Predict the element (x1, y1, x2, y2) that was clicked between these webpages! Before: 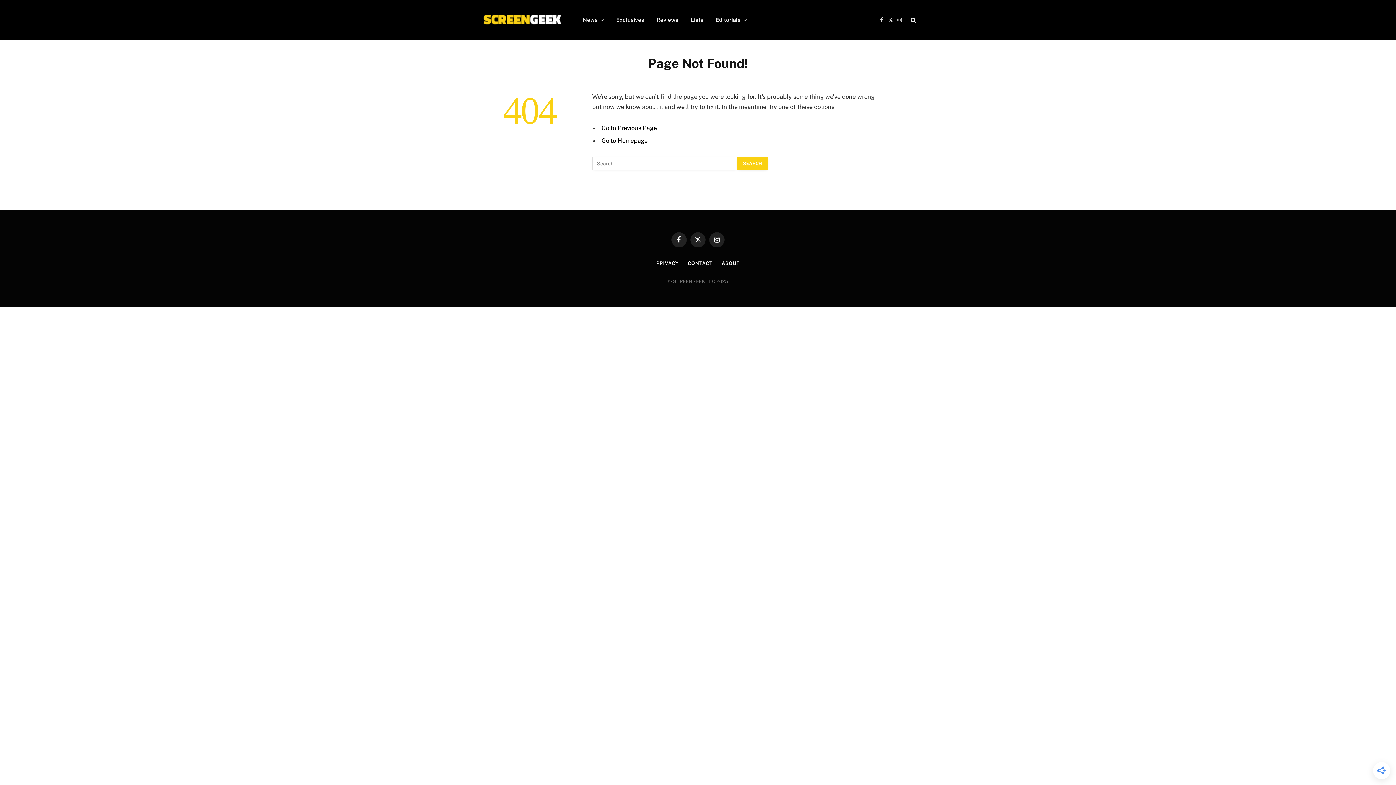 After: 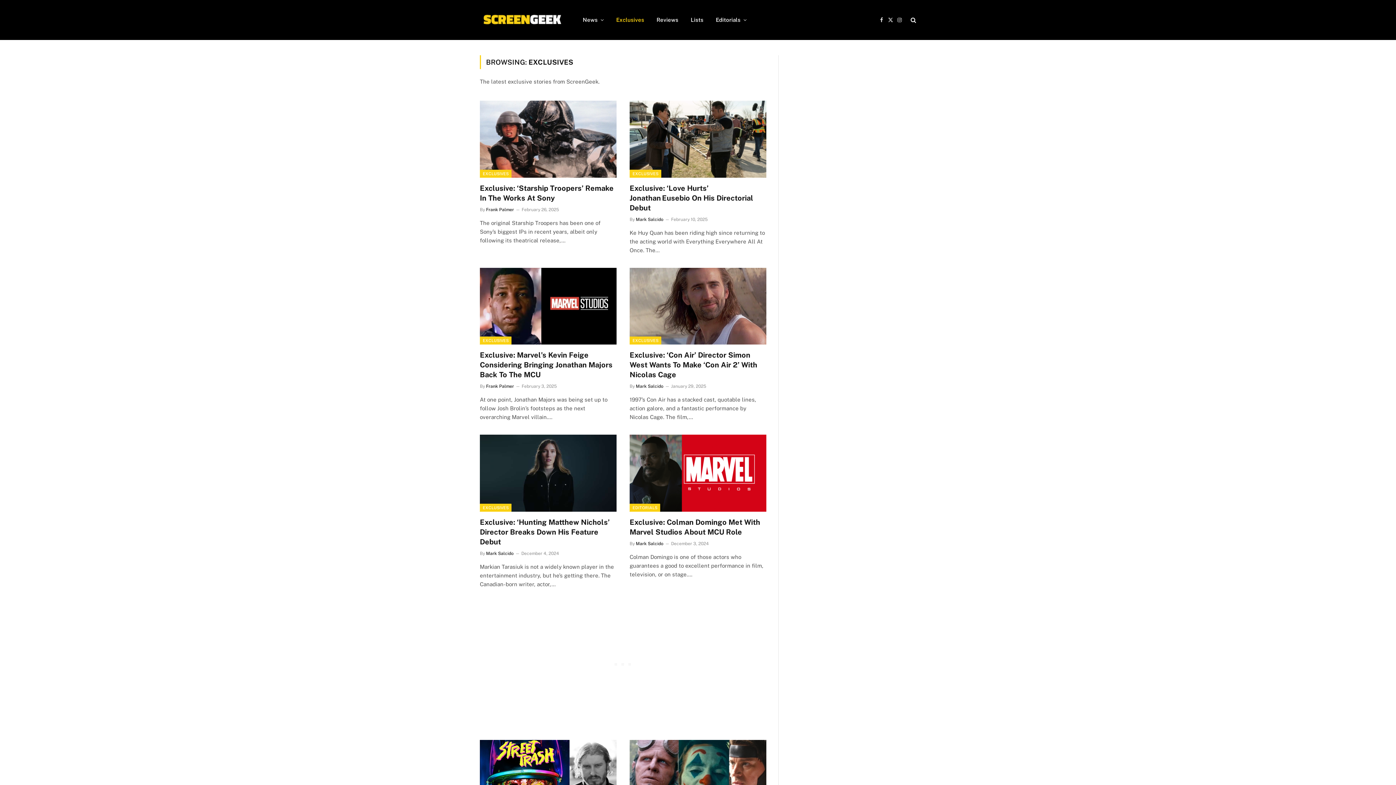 Action: label: Exclusives bbox: (610, 0, 650, 40)